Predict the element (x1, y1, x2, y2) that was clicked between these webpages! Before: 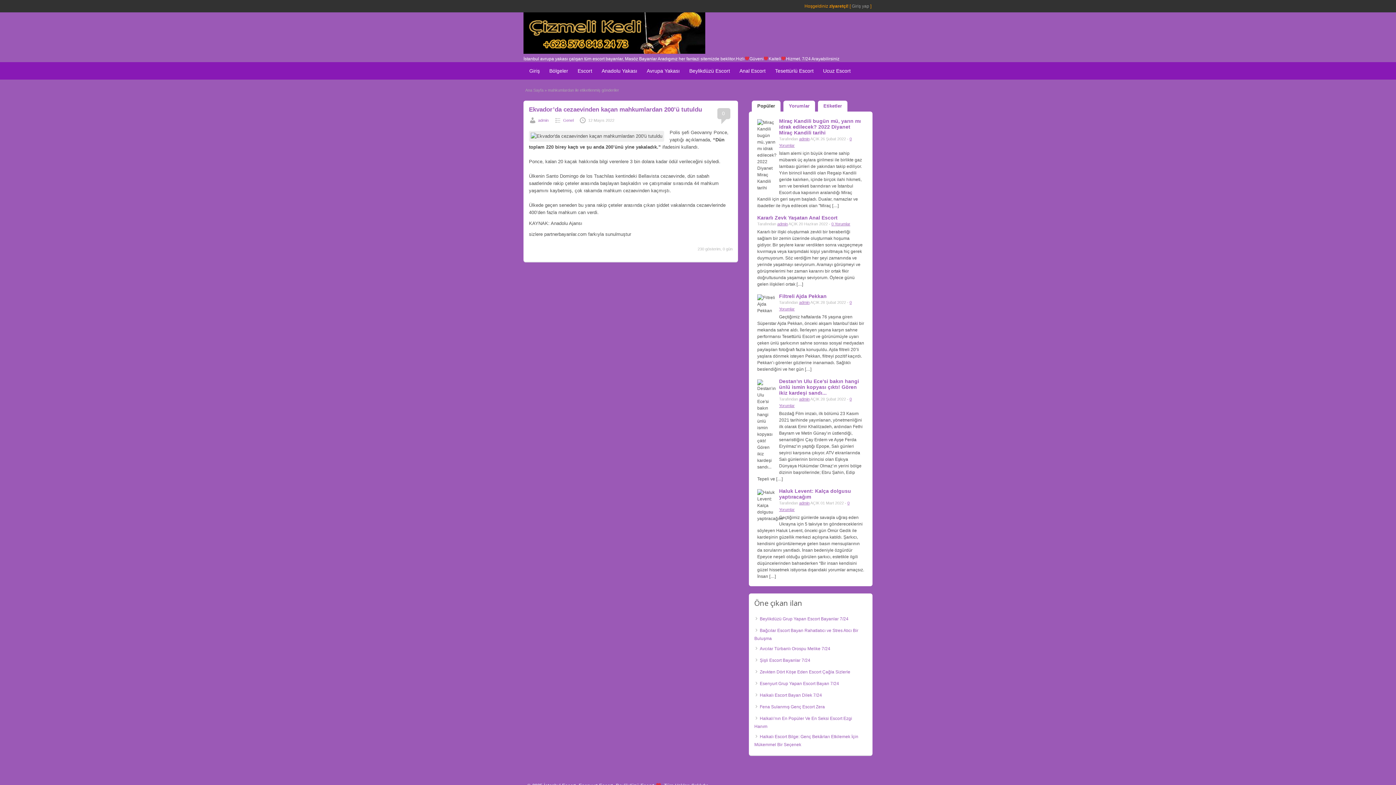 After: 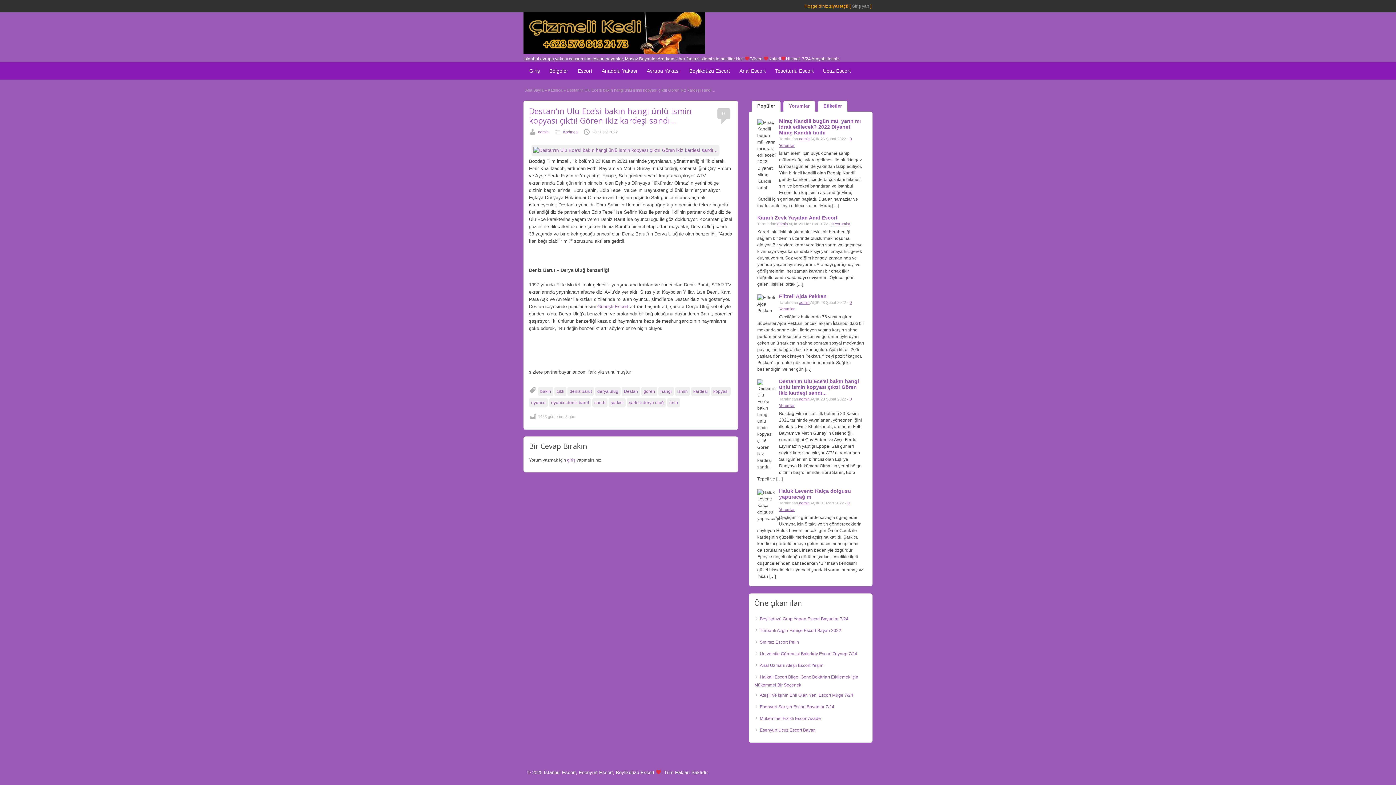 Action: bbox: (779, 378, 859, 396) label: Destan'ın Ulu Ece'si bakın hangi ünlü ismin kopyası çıktı! Gören ikiz kardeşi sandı...